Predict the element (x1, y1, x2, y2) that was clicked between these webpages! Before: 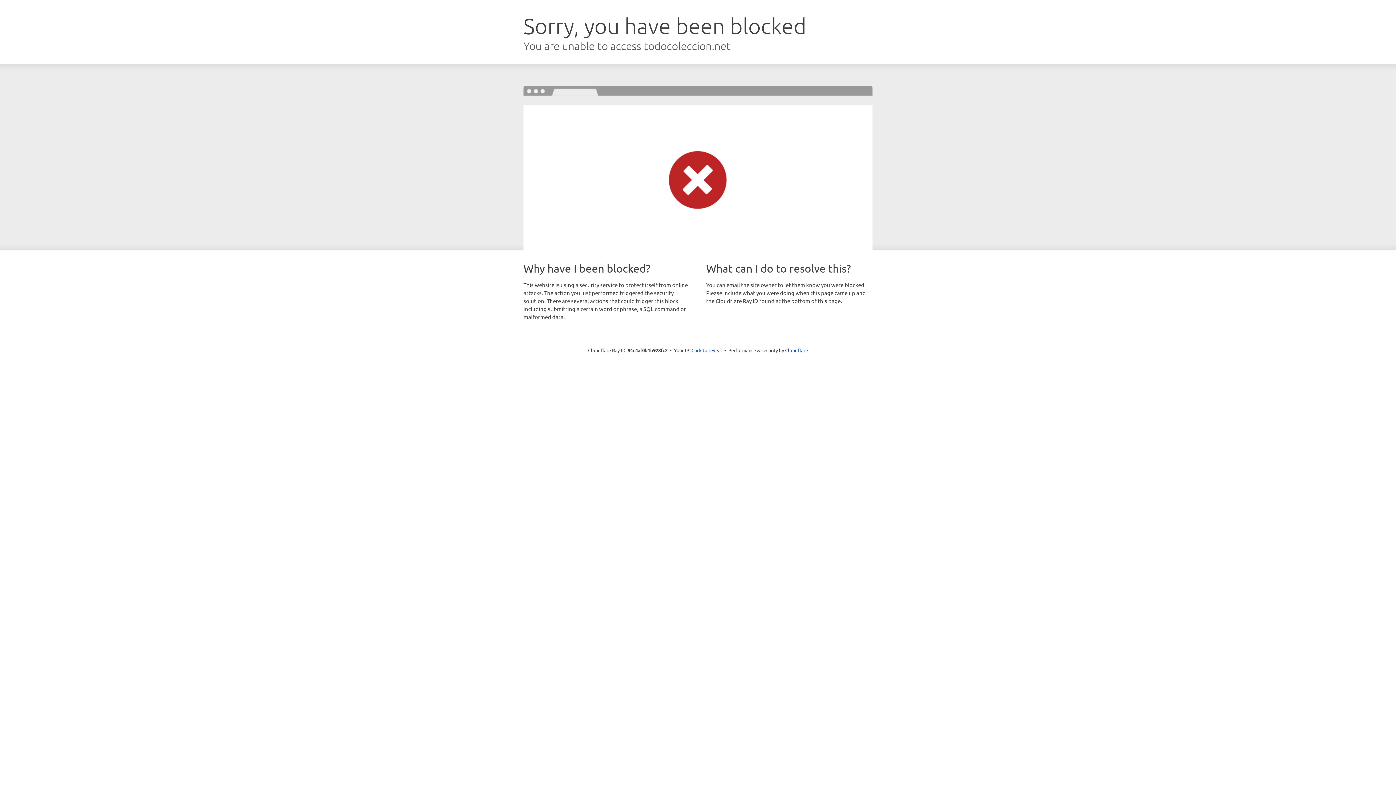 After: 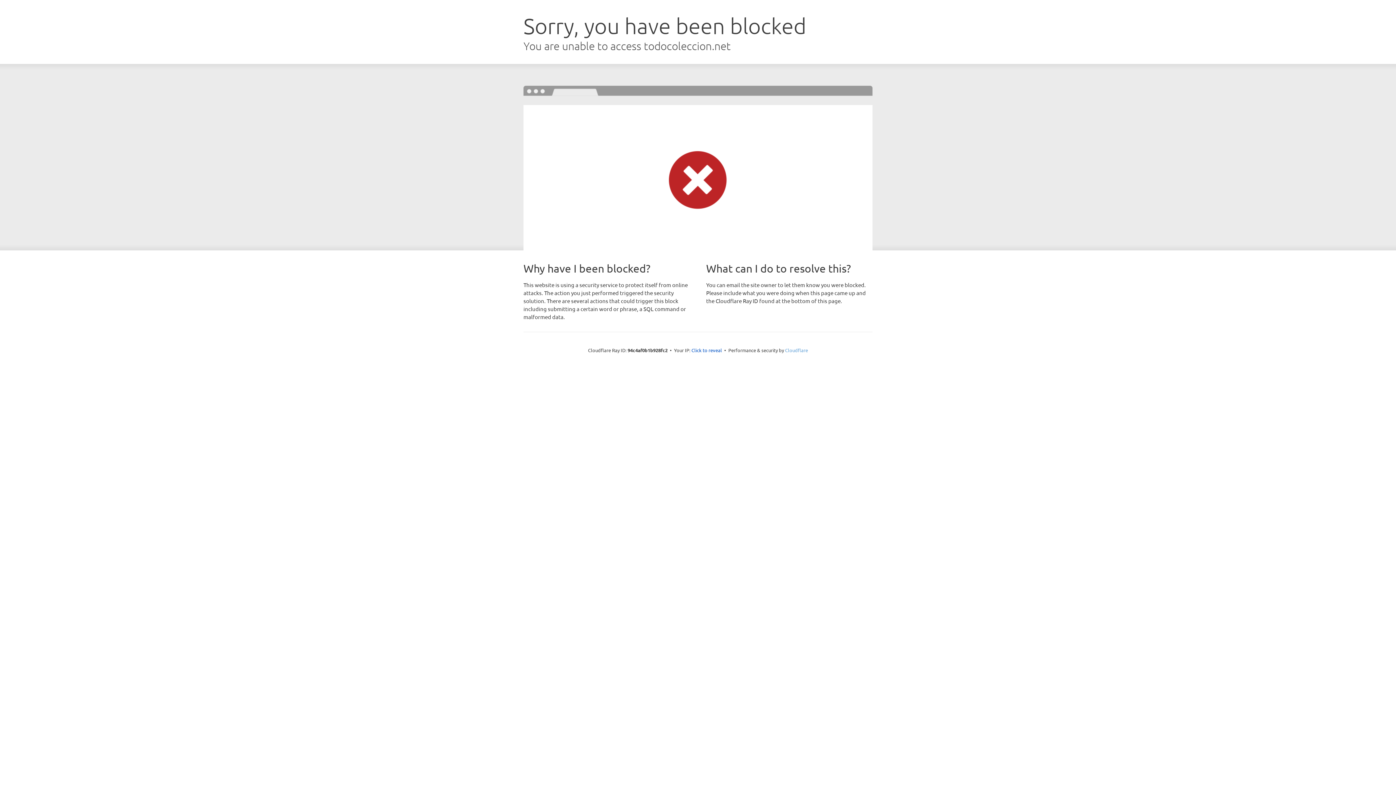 Action: label: Cloudflare bbox: (785, 347, 808, 353)